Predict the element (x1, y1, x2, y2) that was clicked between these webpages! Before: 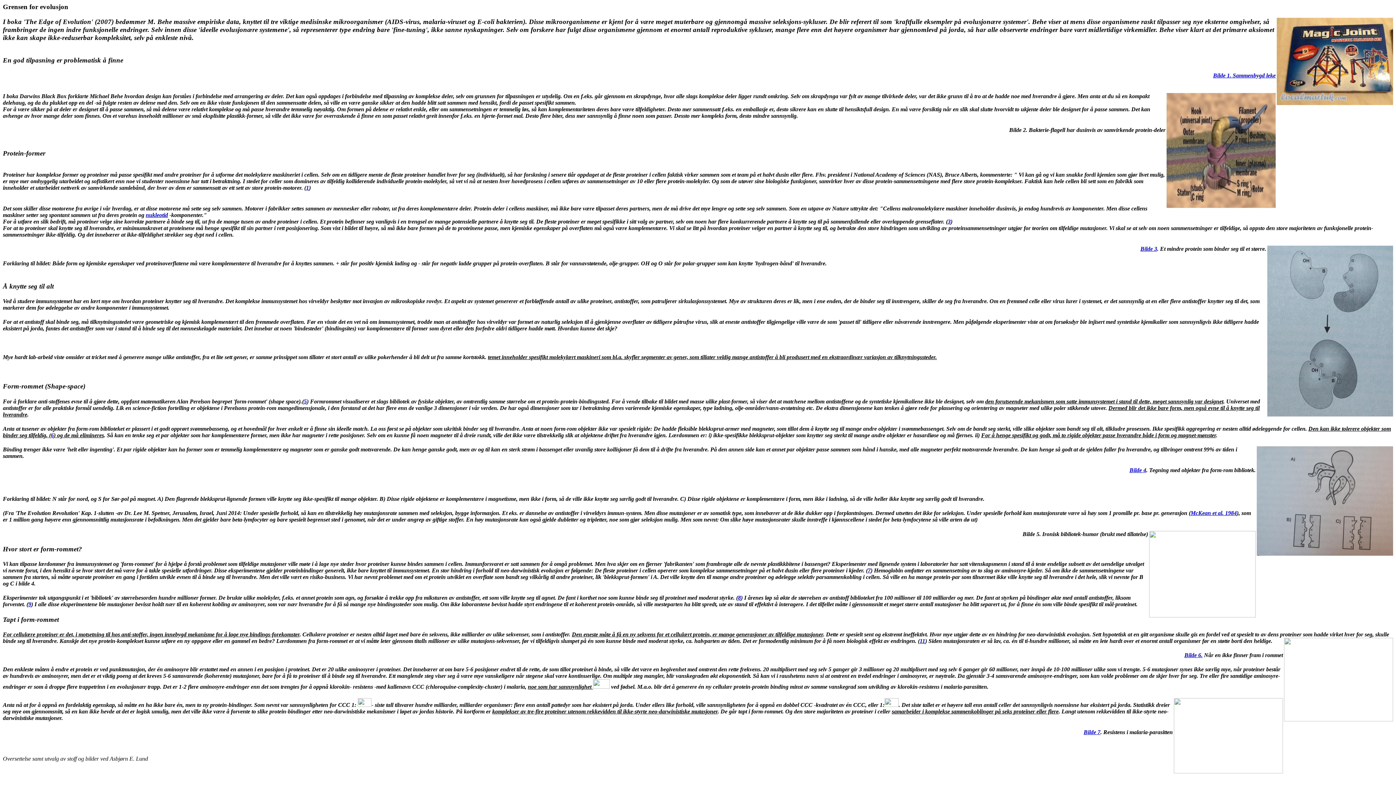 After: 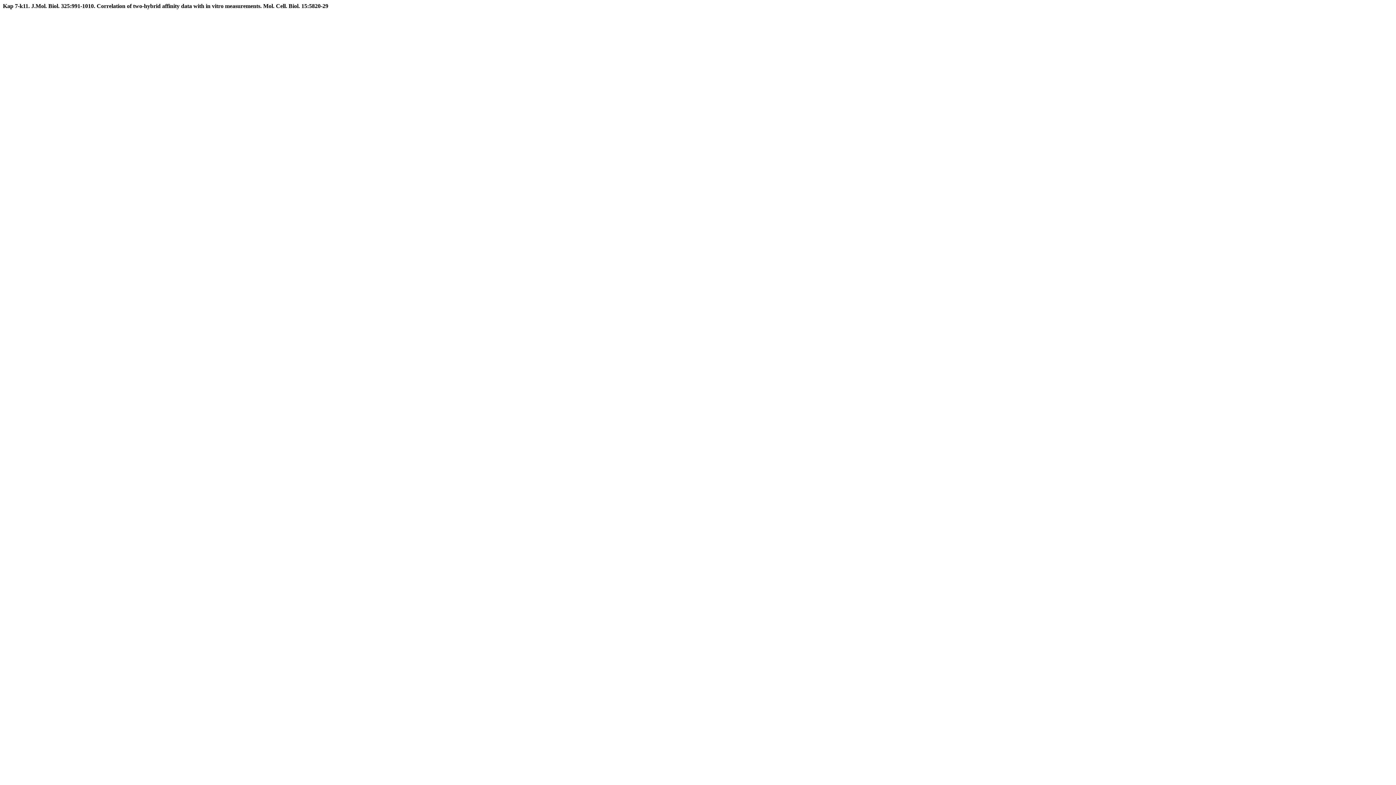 Action: label: 11 bbox: (920, 638, 925, 644)